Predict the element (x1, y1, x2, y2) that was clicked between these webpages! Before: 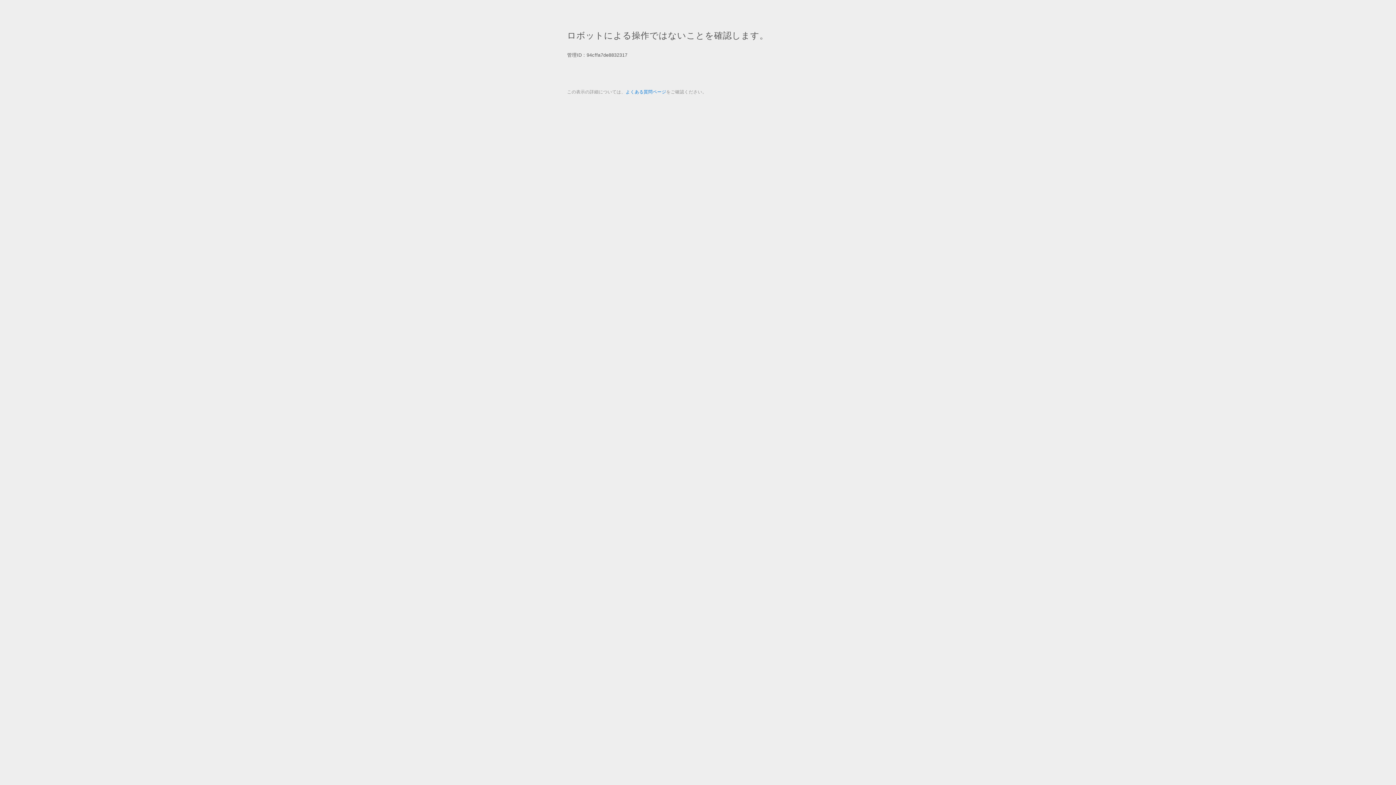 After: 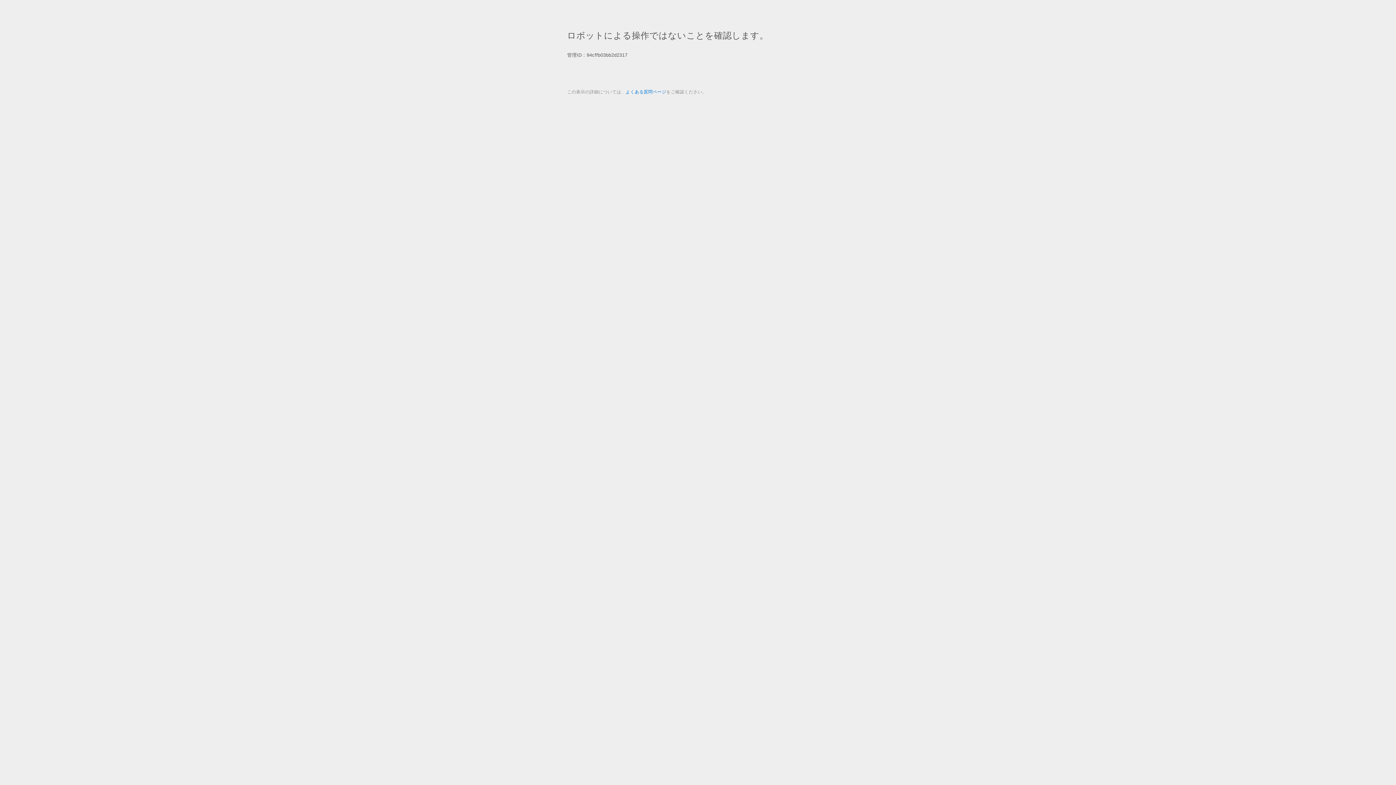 Action: label: よくある質問ページ bbox: (625, 89, 666, 94)